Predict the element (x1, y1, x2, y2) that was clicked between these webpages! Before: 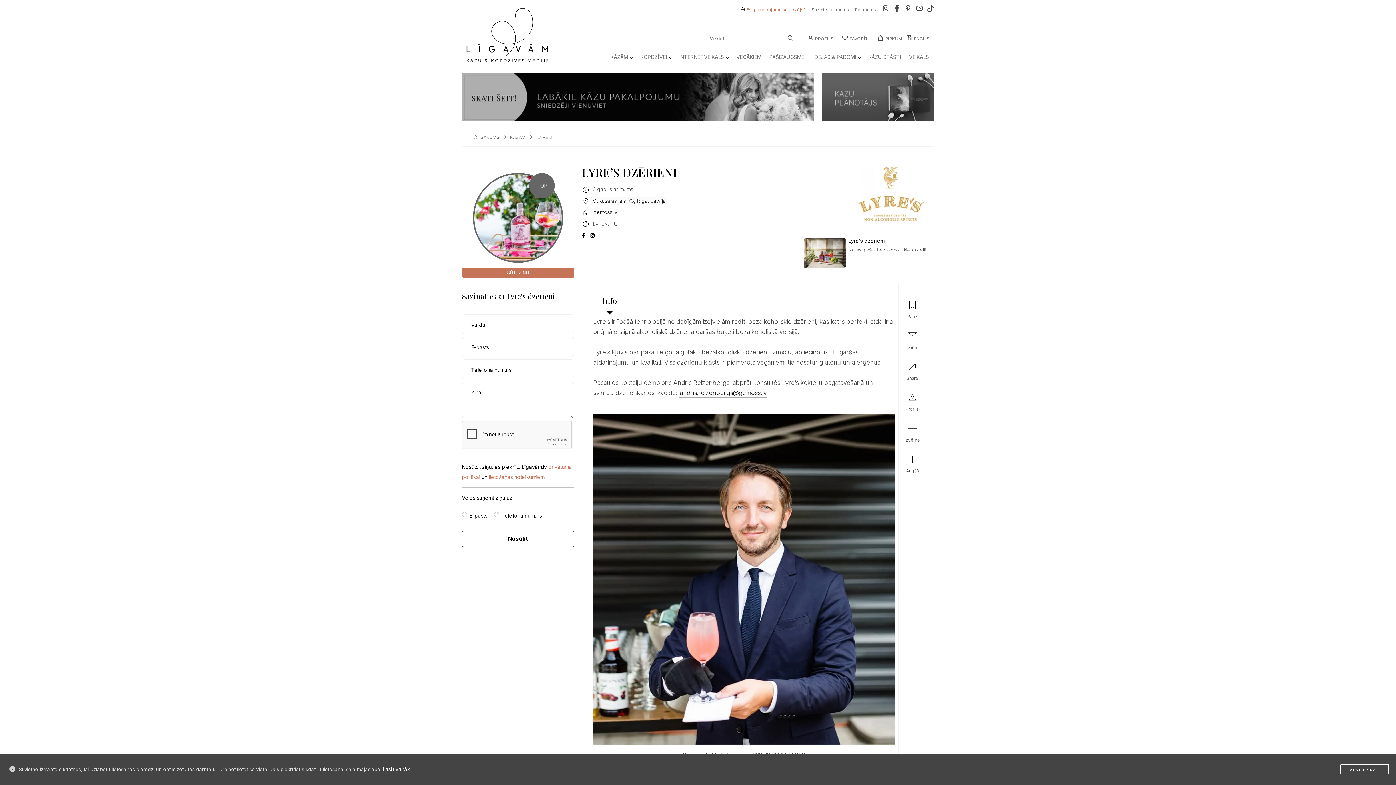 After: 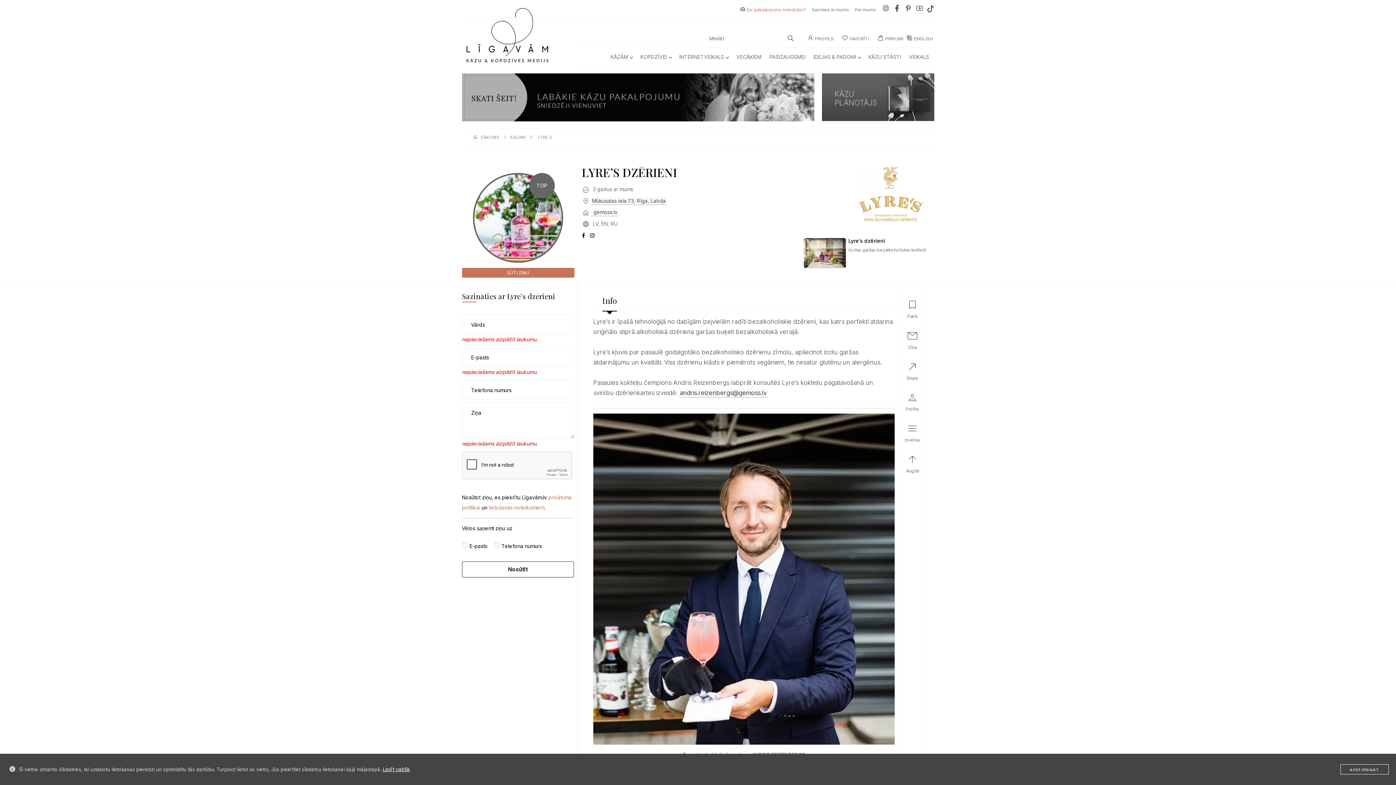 Action: bbox: (462, 531, 574, 547) label: Nosūtīt